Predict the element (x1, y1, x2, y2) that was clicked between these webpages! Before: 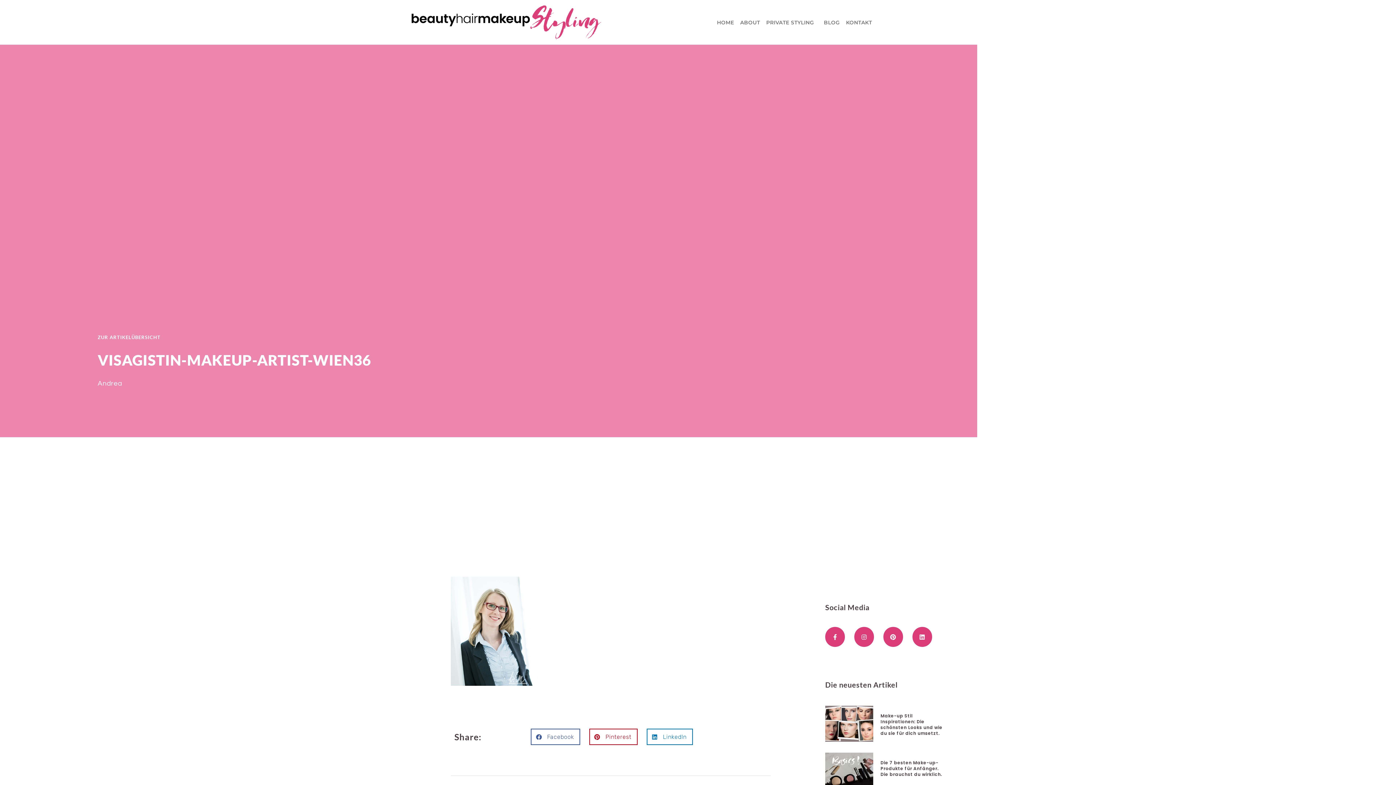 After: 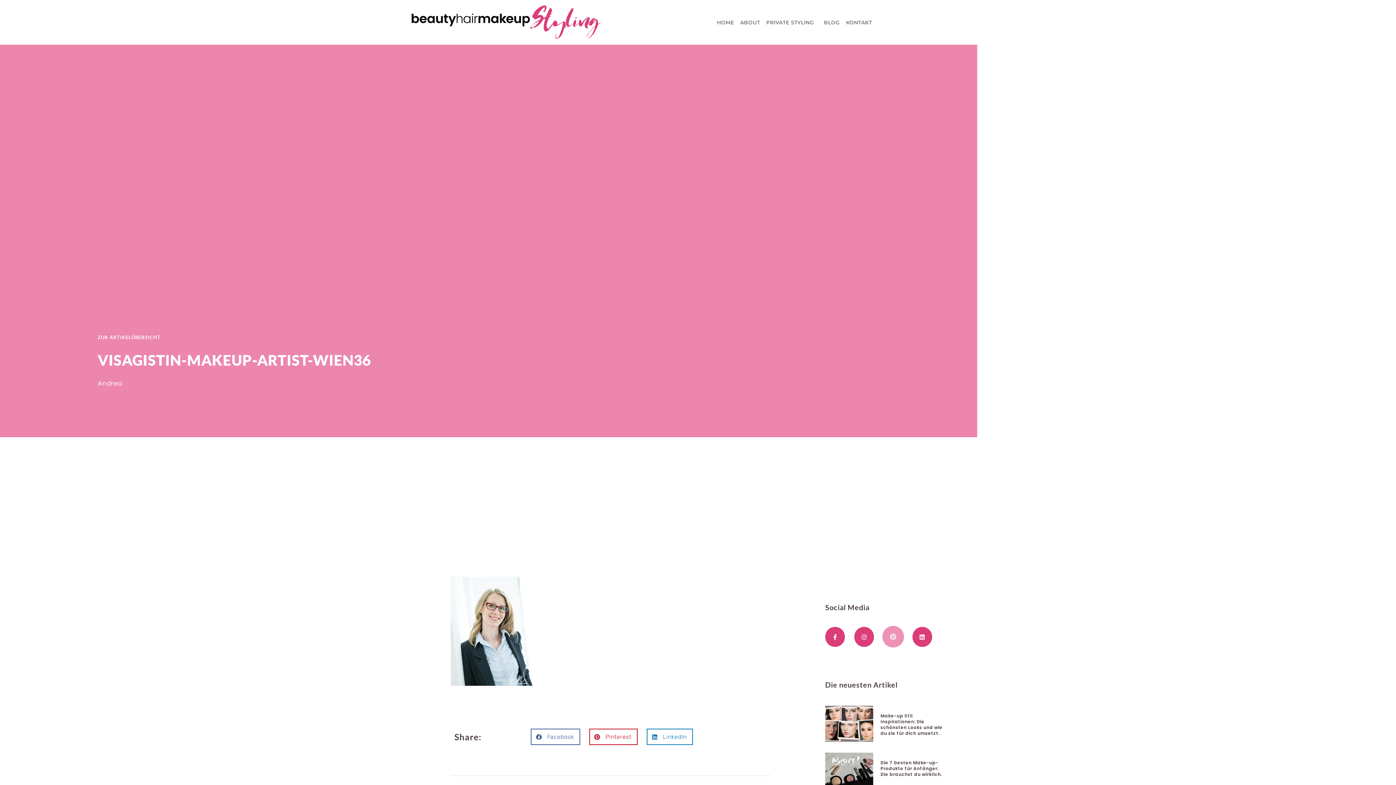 Action: label: Pinterest bbox: (883, 627, 903, 647)